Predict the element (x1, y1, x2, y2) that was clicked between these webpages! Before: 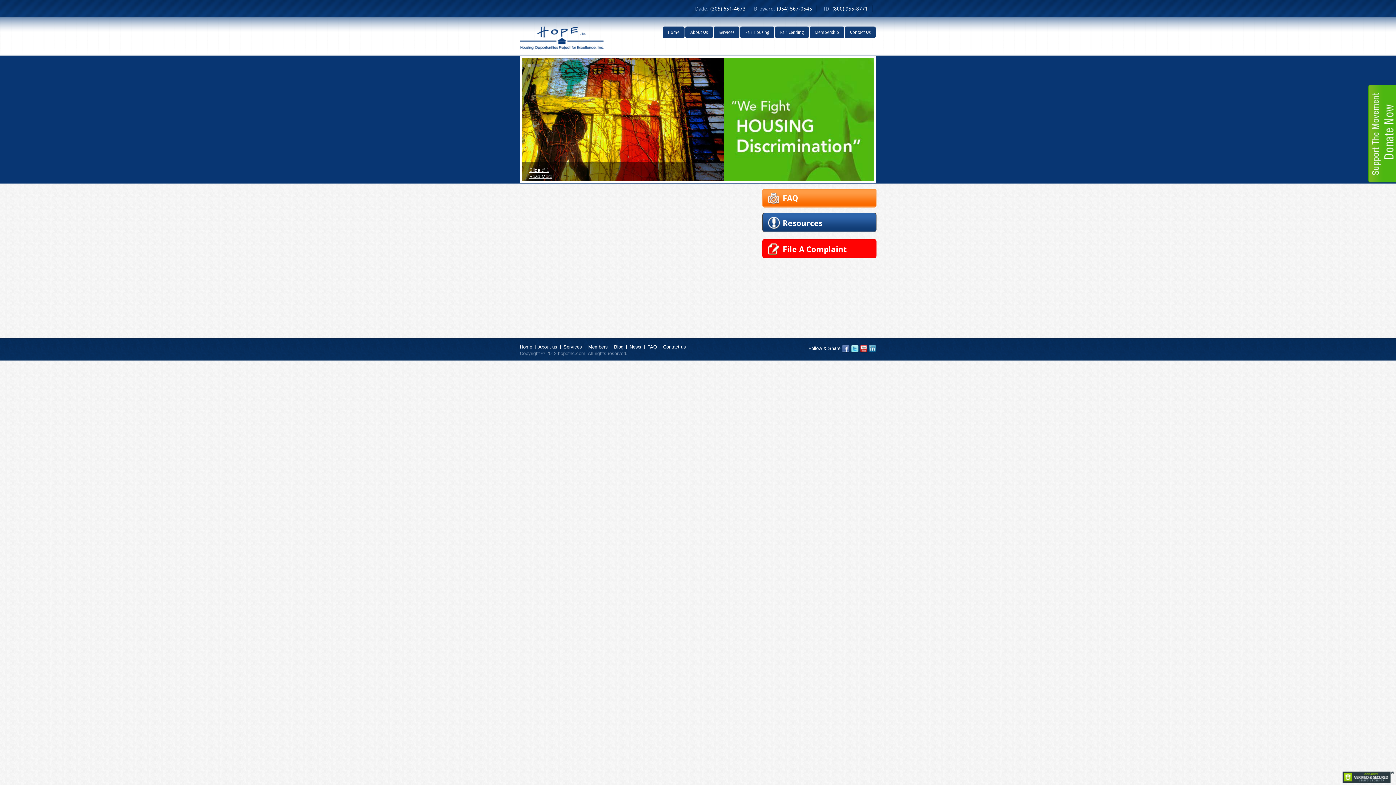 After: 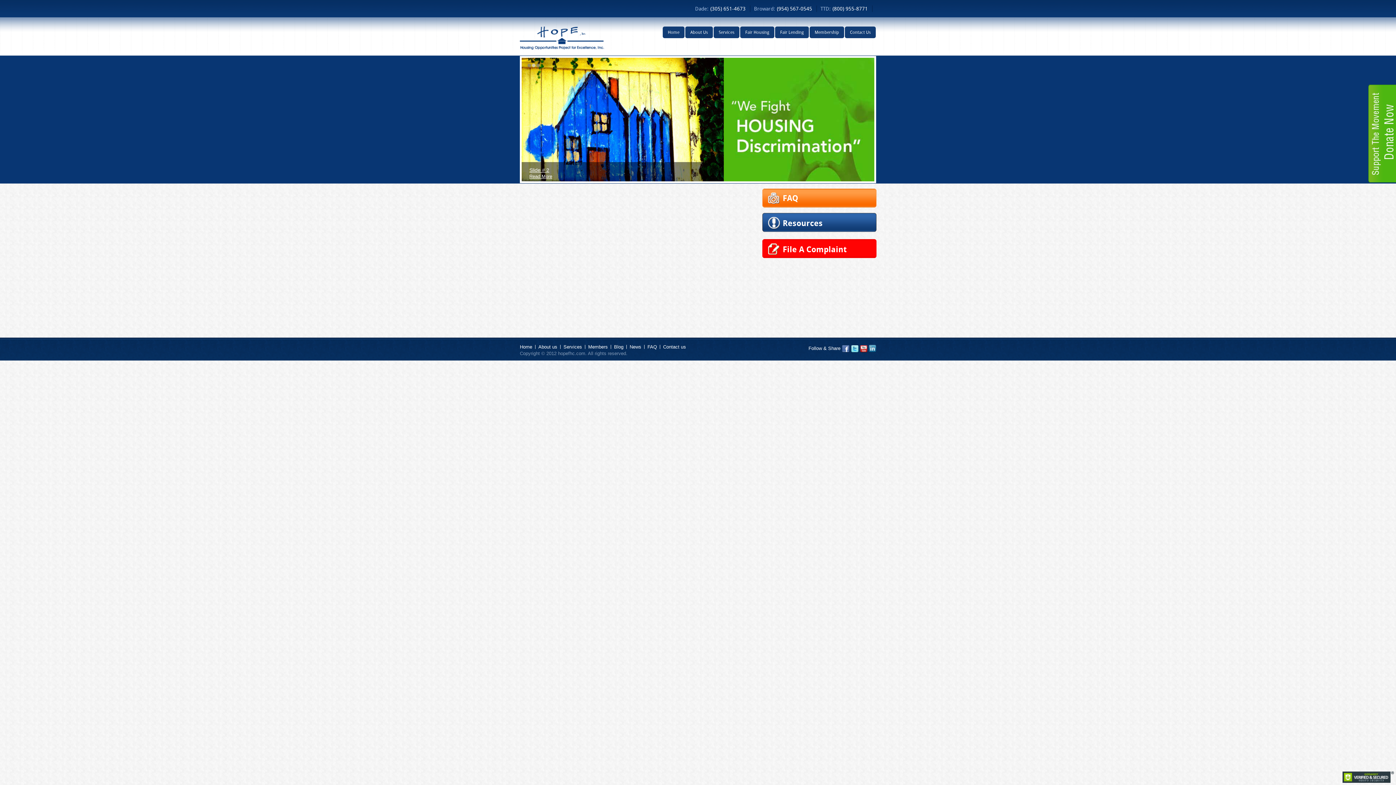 Action: label: 2 bbox: (532, 63, 535, 67)